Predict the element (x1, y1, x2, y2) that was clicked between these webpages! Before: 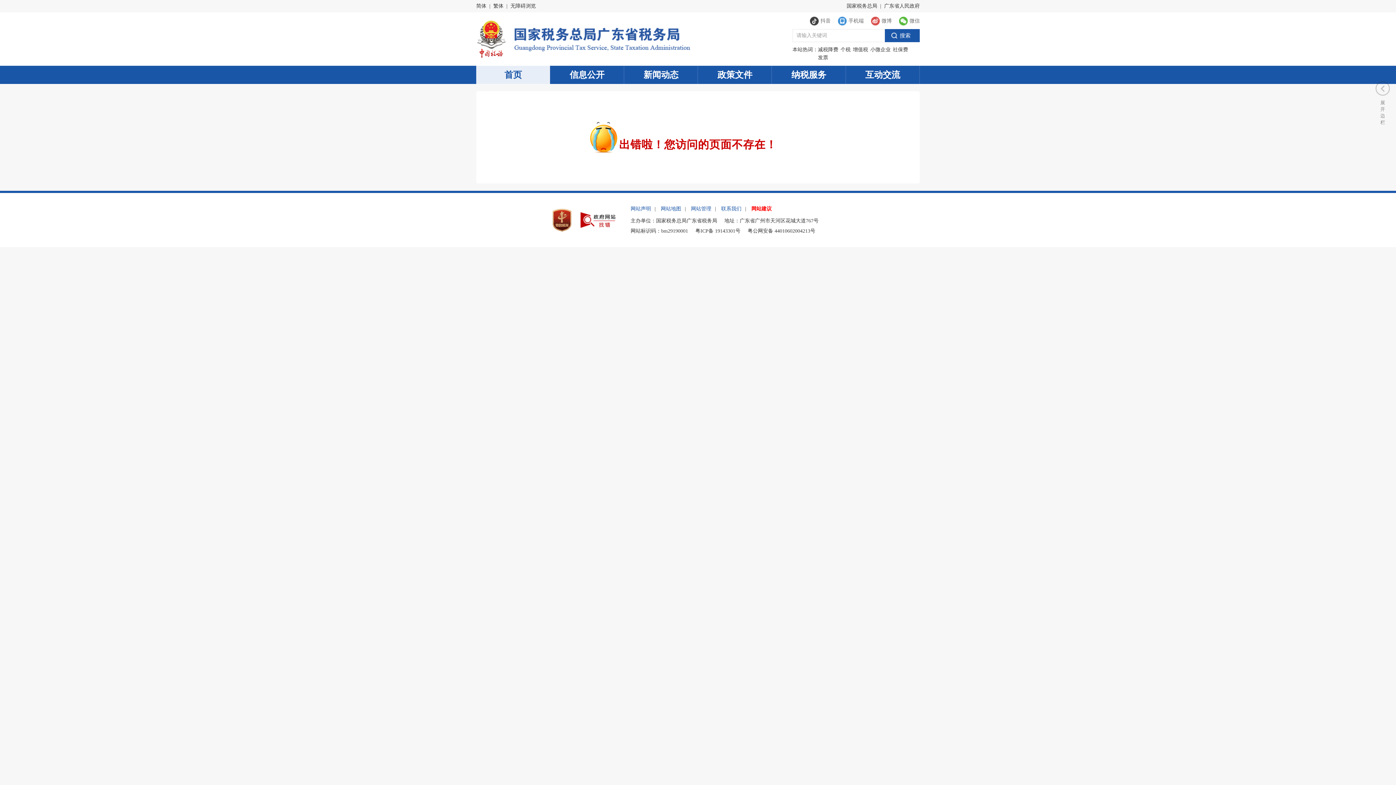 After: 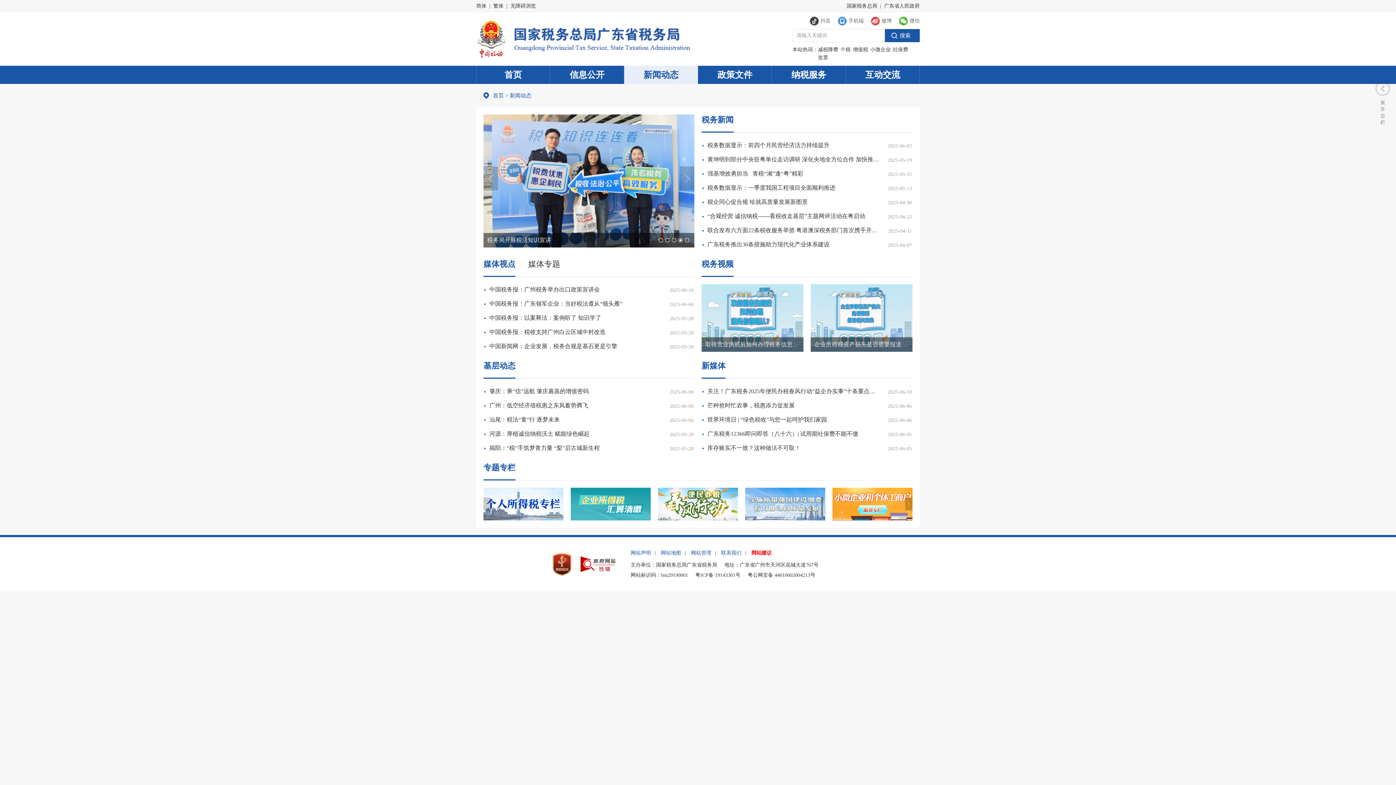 Action: label: 新闻动态 bbox: (624, 65, 698, 84)